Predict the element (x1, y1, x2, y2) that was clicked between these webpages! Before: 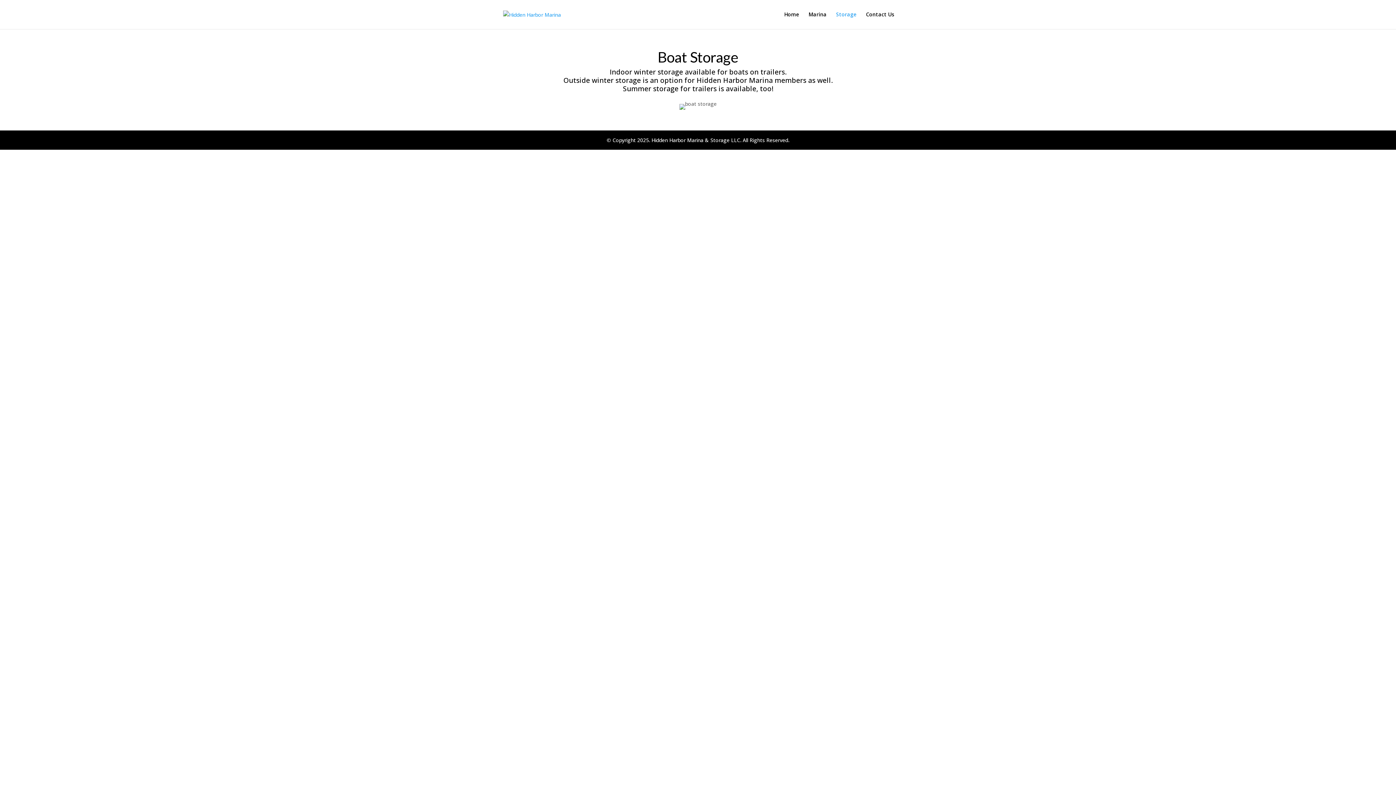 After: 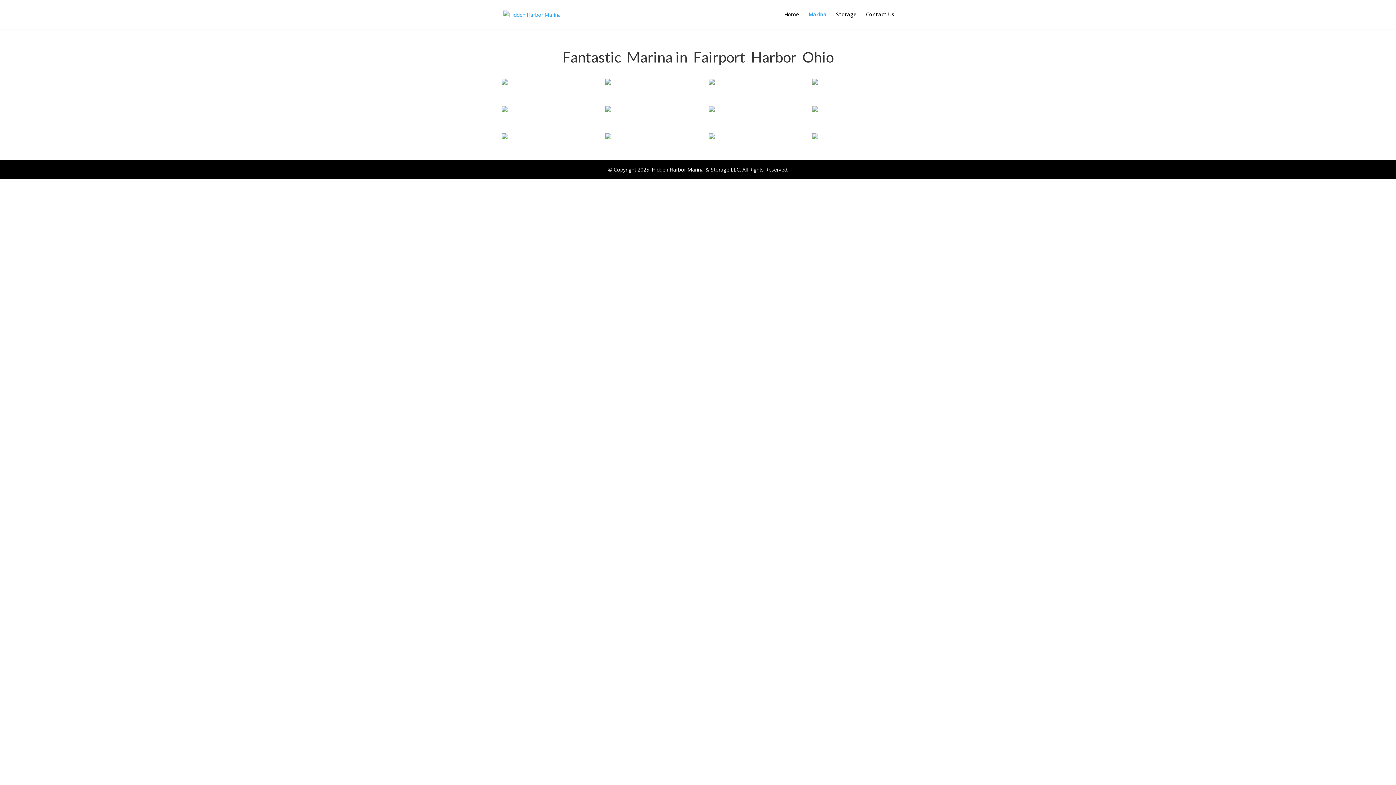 Action: bbox: (808, 12, 826, 29) label: Marina